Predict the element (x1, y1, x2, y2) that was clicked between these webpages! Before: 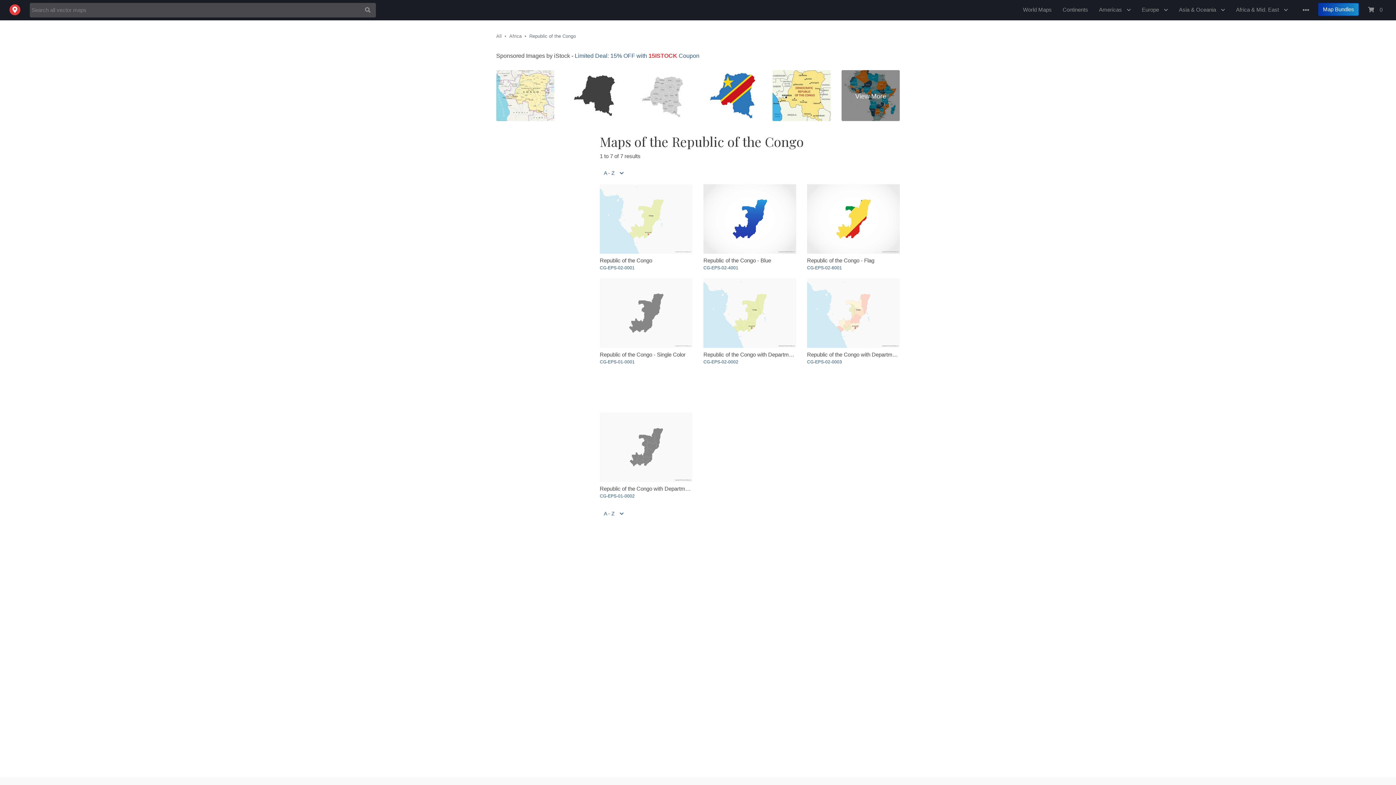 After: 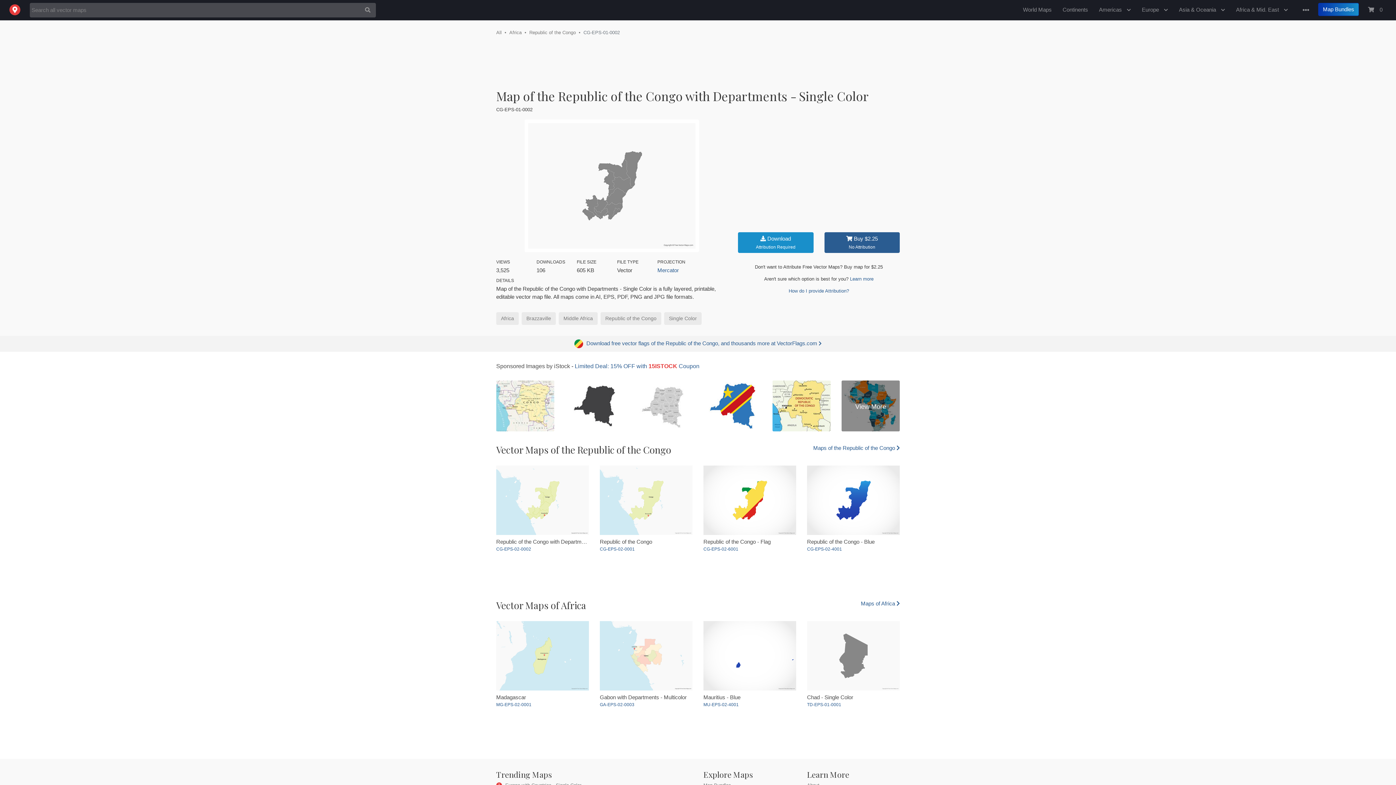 Action: bbox: (600, 412, 692, 482)